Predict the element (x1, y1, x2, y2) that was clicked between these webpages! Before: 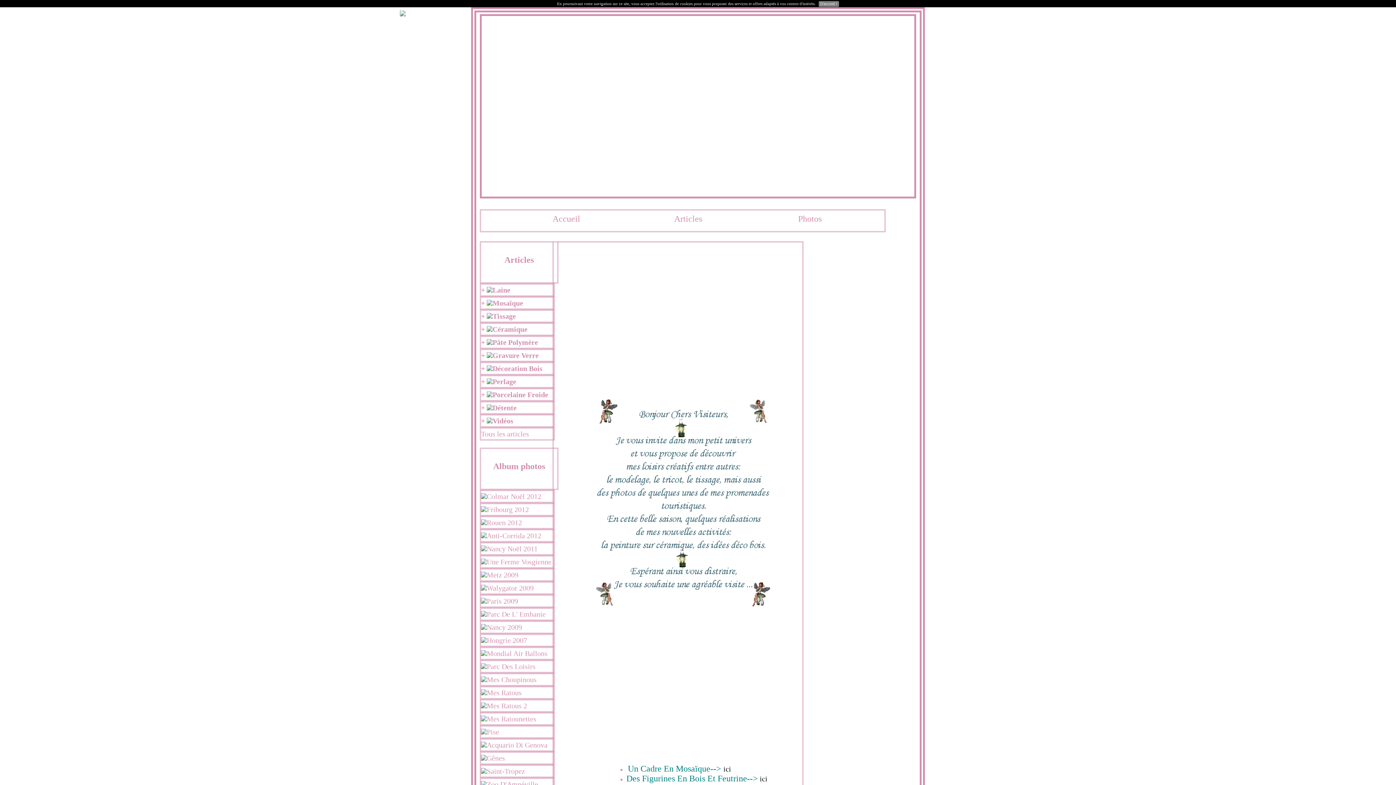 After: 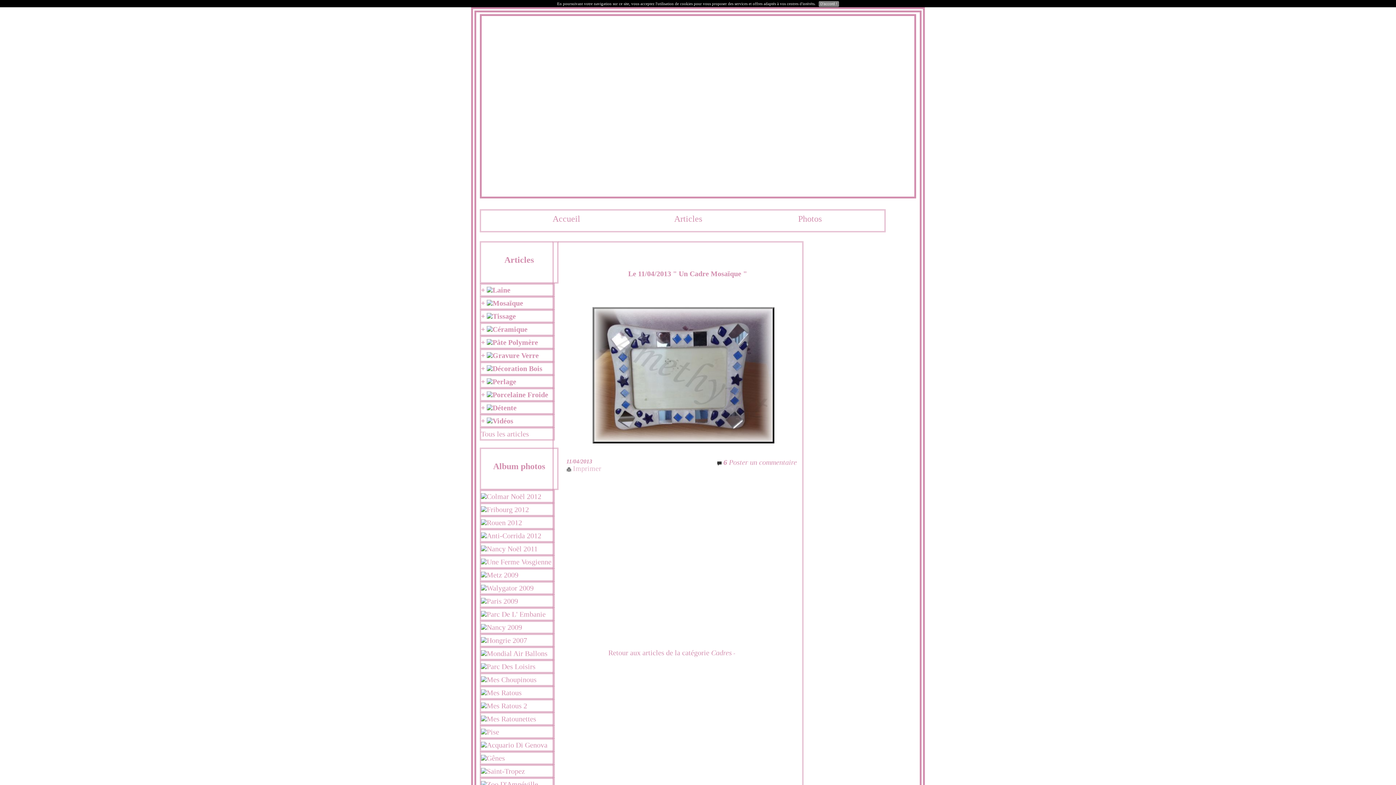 Action: bbox: (723, 765, 731, 773) label: ici